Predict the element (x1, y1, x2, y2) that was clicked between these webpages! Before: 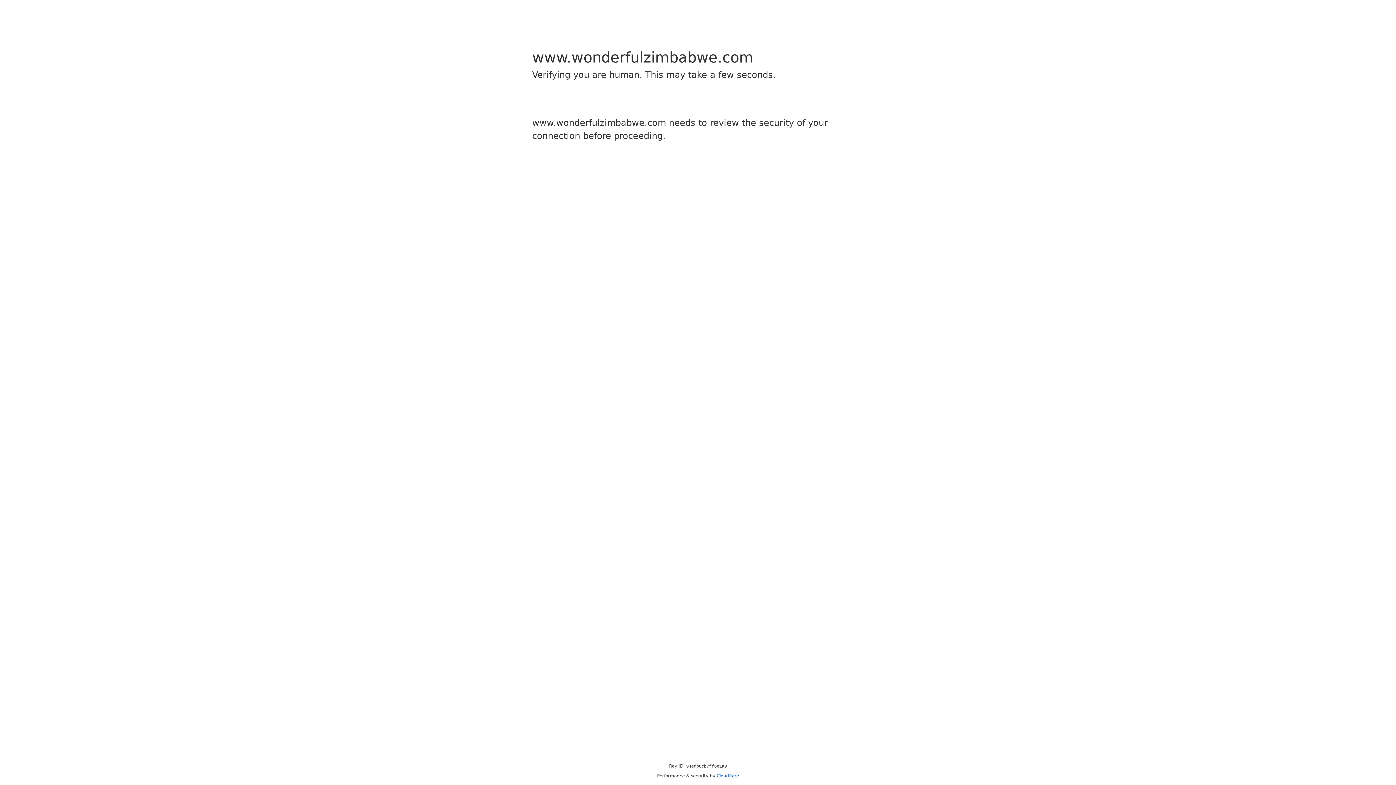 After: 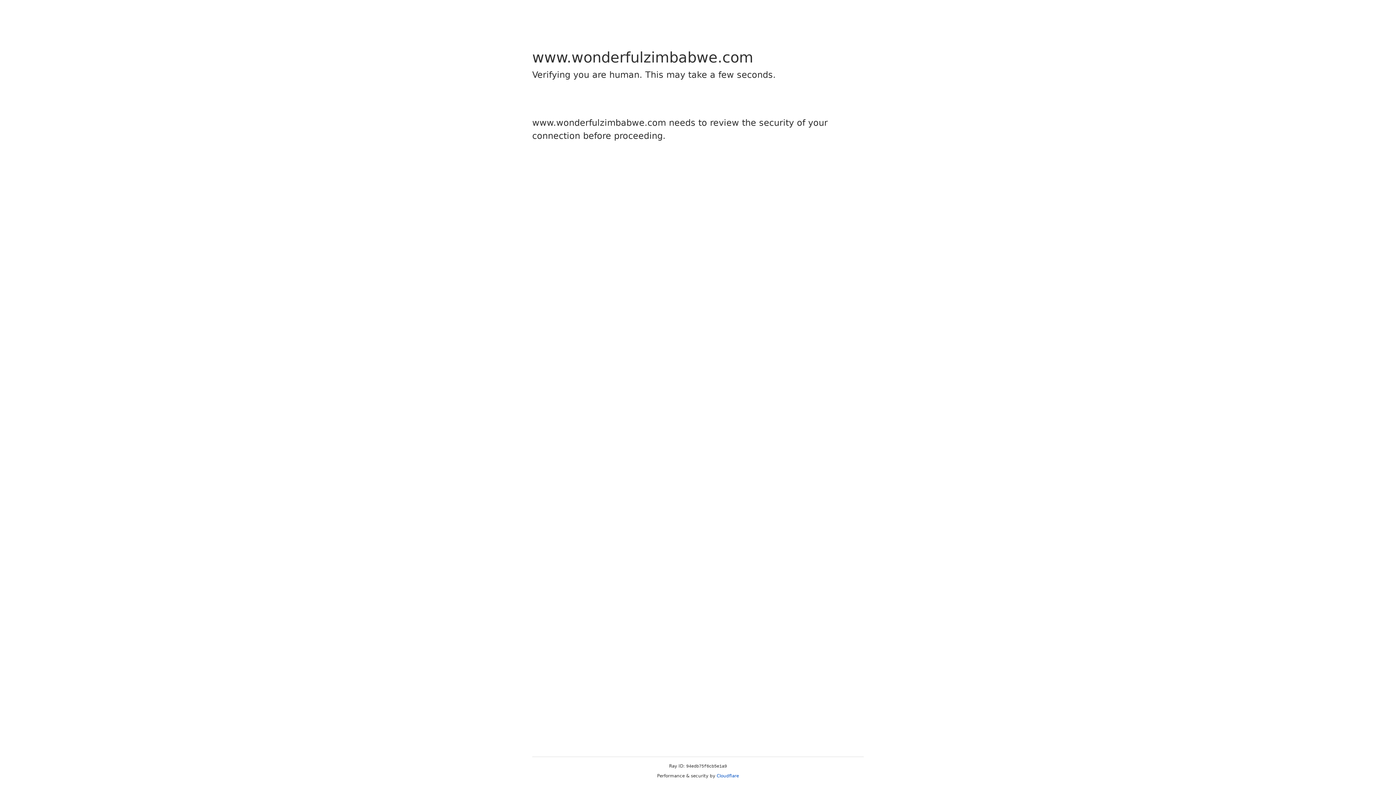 Action: label: Cloudflare bbox: (716, 773, 739, 778)